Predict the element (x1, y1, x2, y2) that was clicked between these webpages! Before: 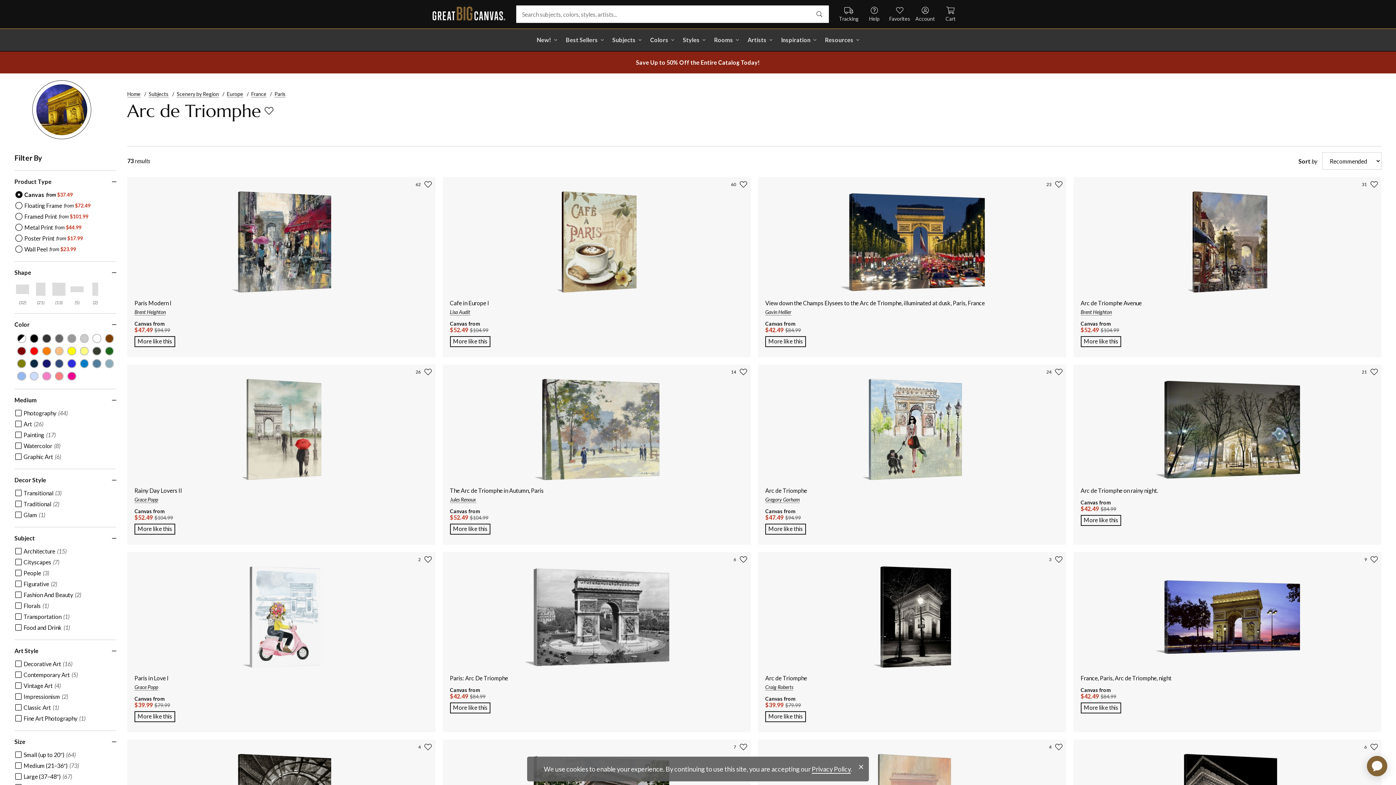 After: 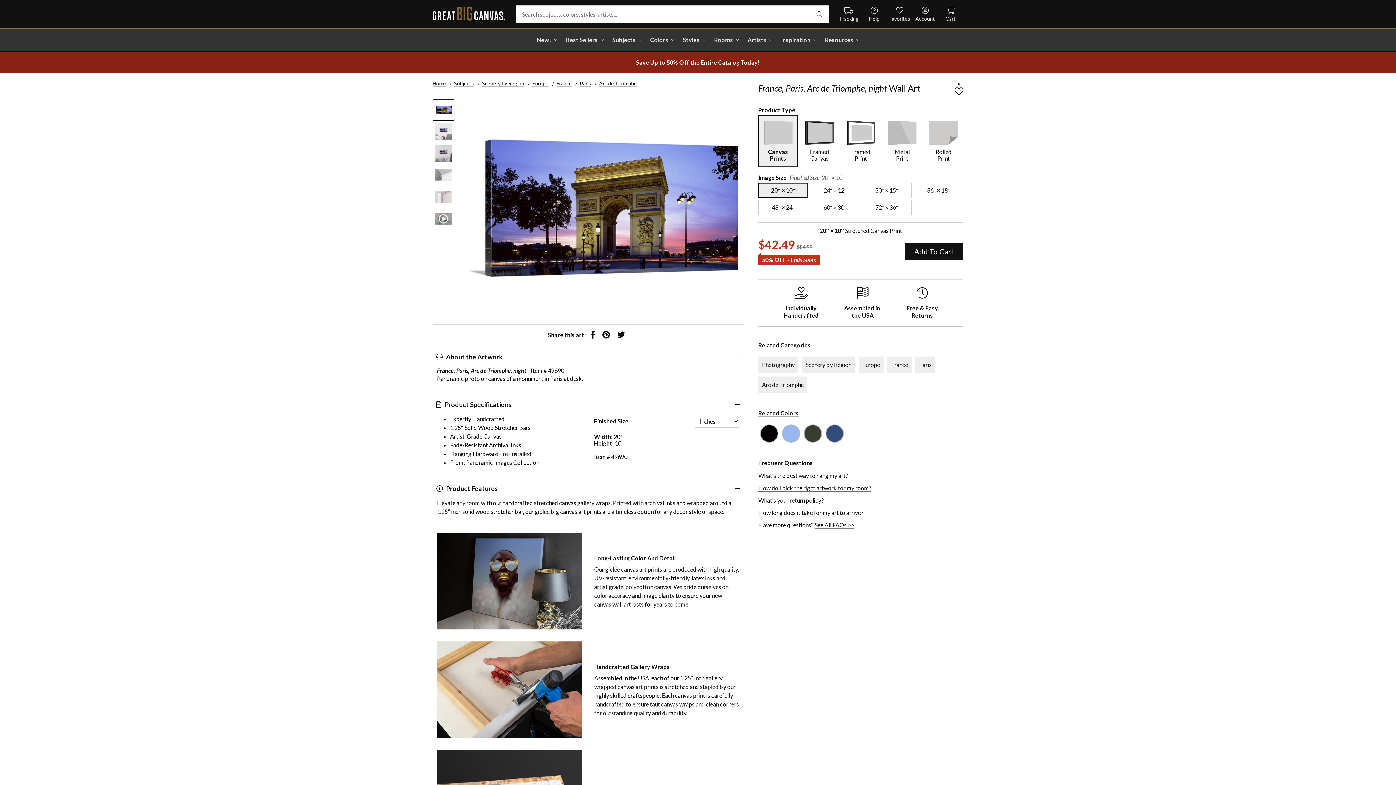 Action: label: France, Paris, Arc de Triomphe, night bbox: (1080, 674, 1171, 681)